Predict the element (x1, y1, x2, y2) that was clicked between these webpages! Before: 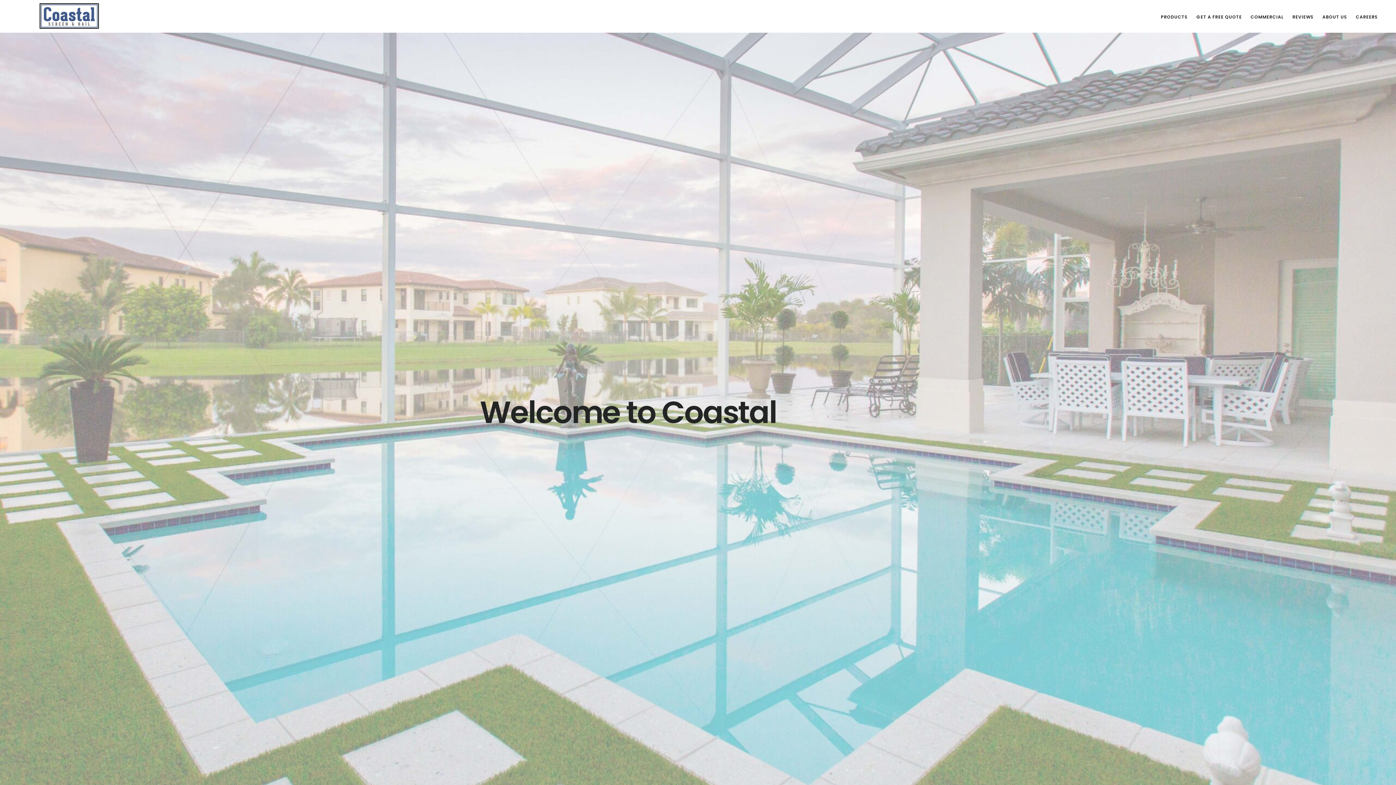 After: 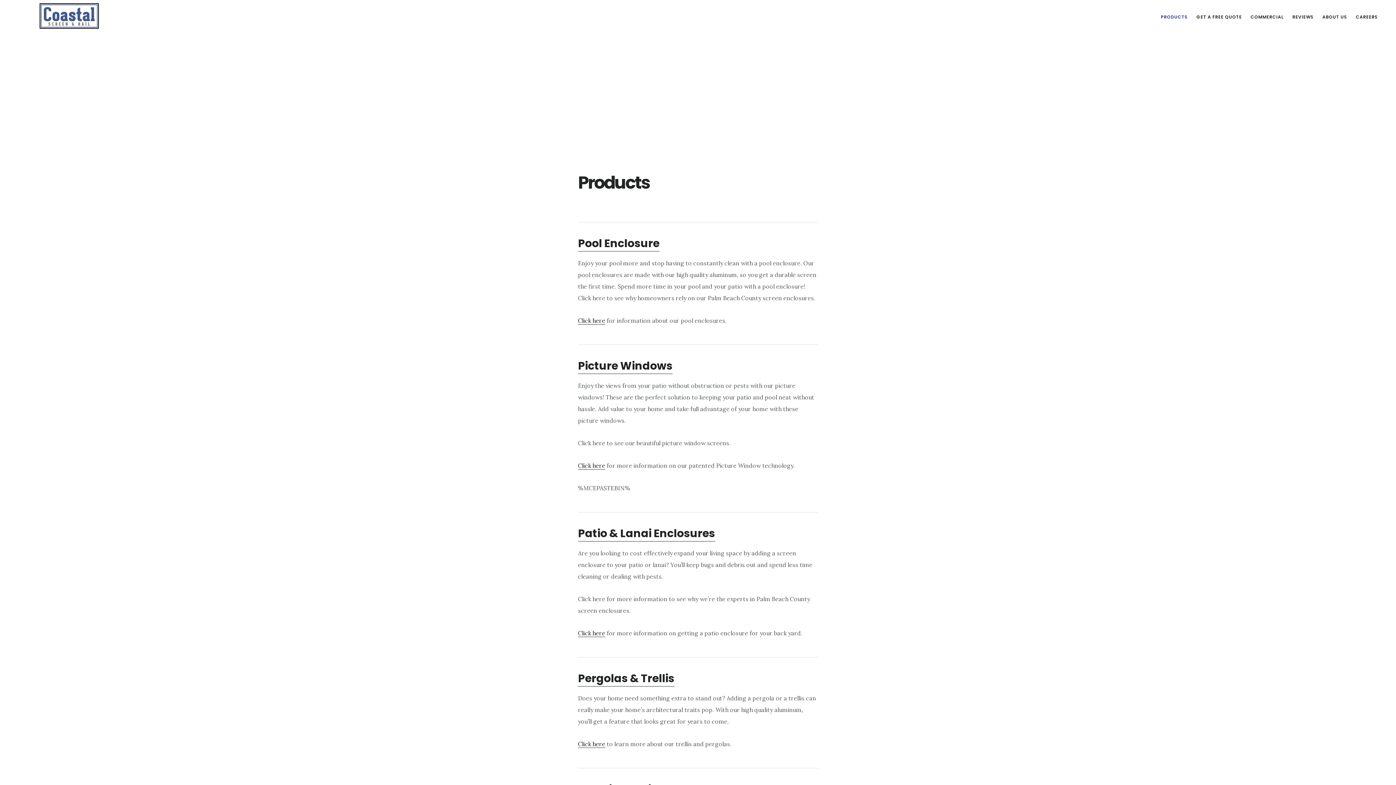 Action: label: PRODUCTS bbox: (1157, 11, 1191, 22)